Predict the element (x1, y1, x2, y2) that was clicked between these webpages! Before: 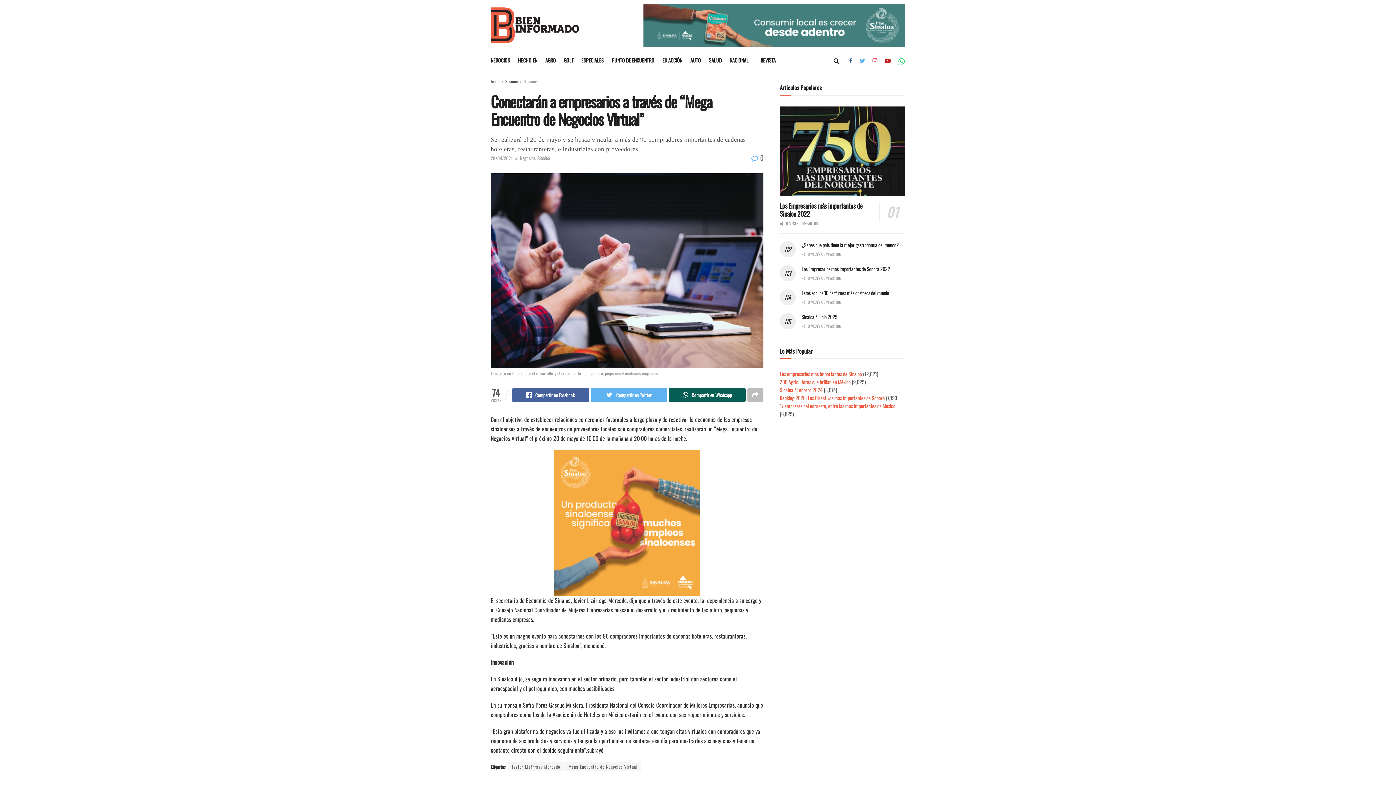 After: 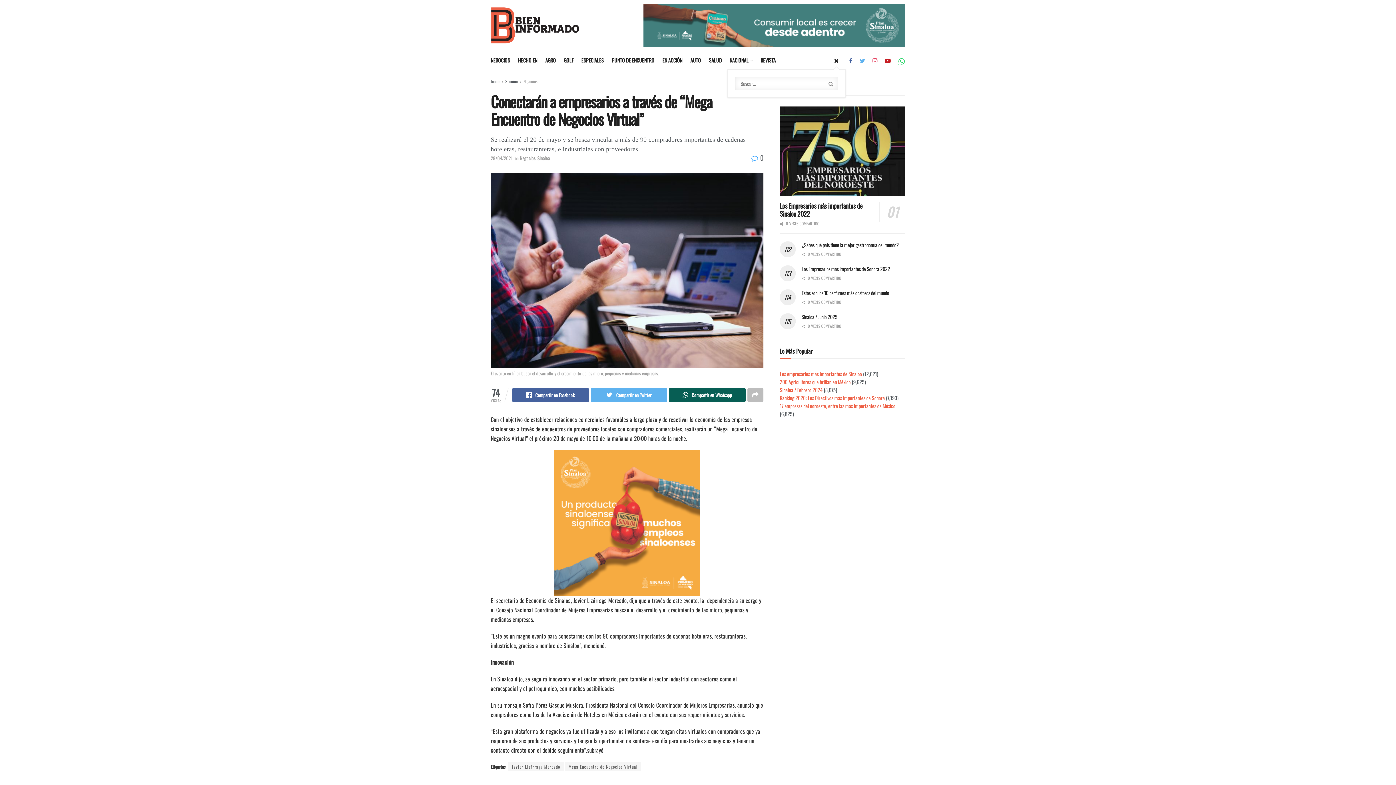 Action: bbox: (833, 51, 839, 69)